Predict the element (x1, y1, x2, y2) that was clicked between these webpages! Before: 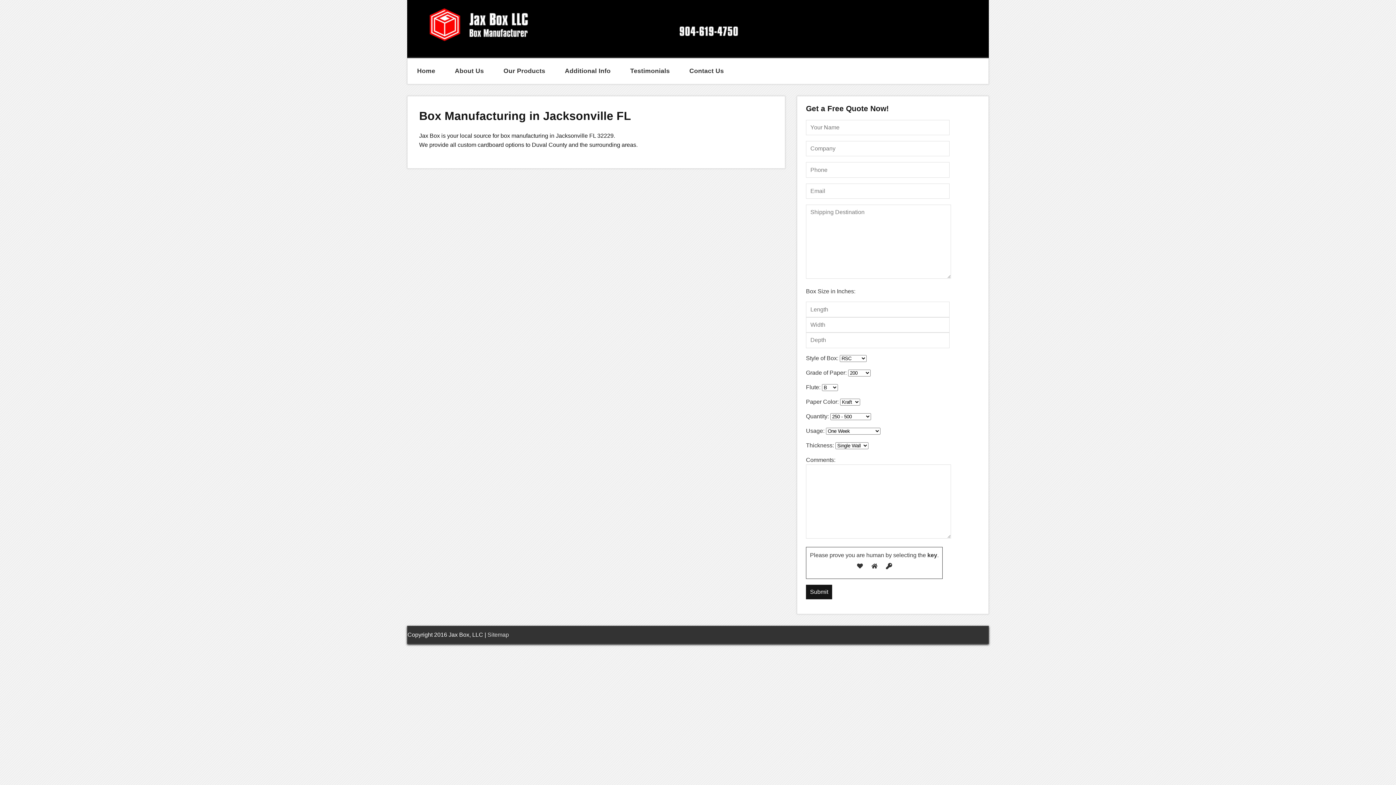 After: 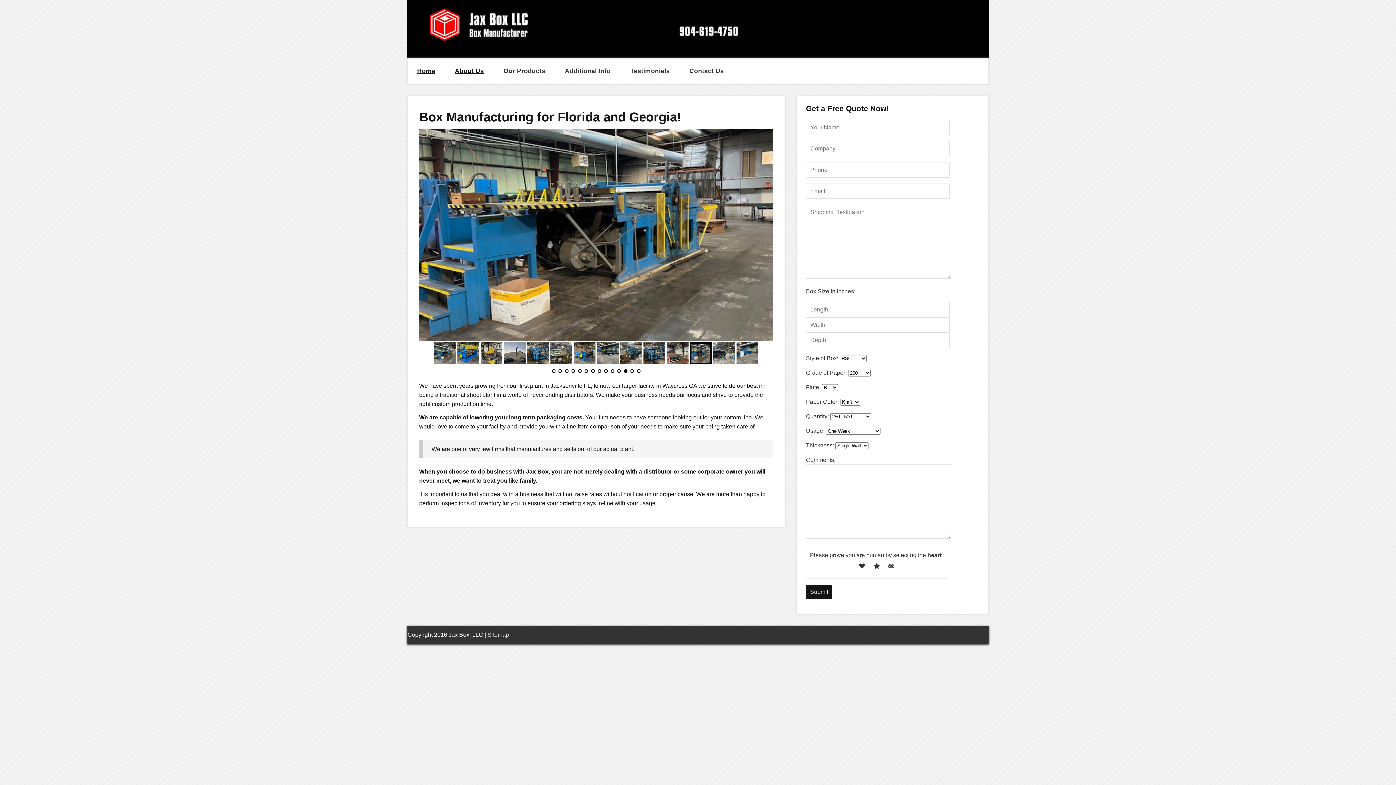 Action: label: About Us bbox: (445, 58, 493, 83)